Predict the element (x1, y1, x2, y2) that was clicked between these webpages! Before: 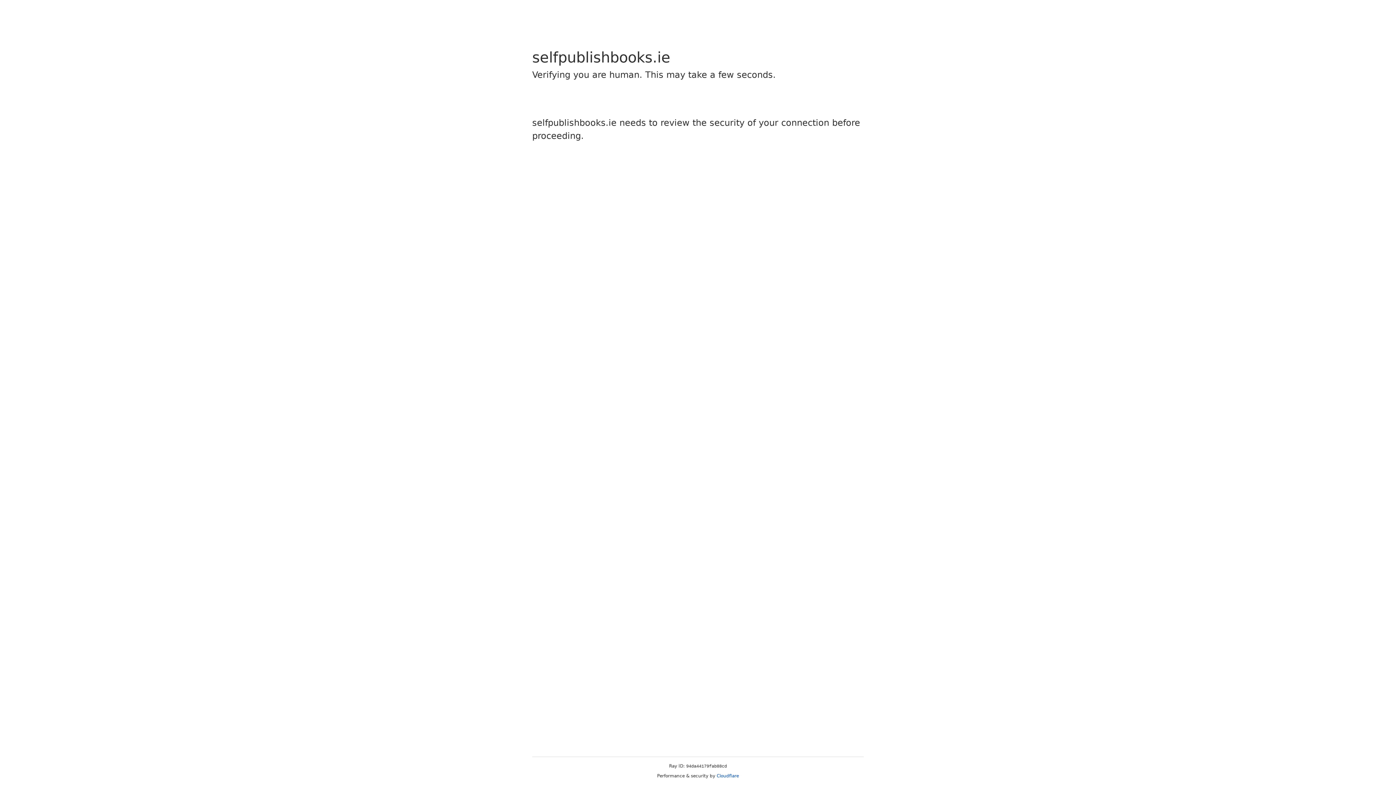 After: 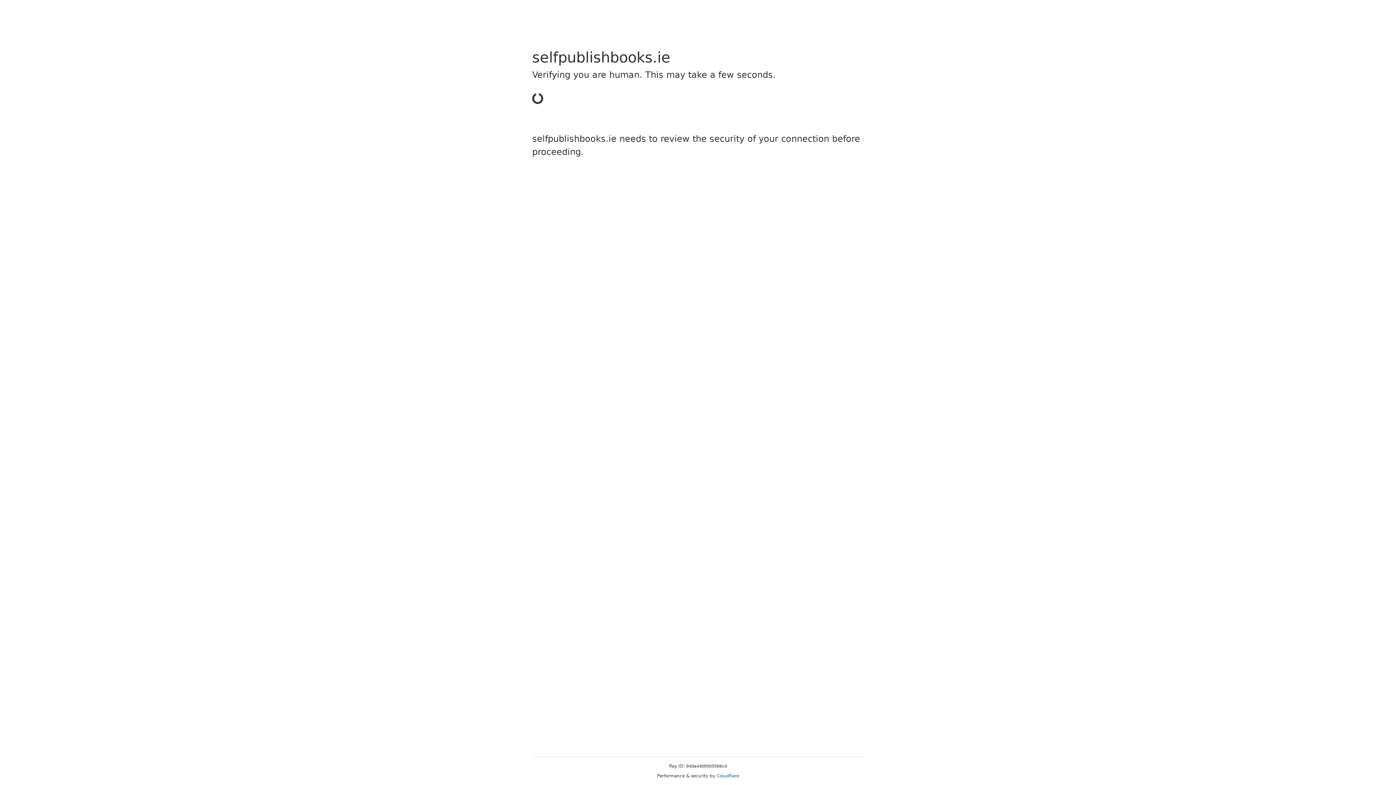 Action: bbox: (716, 773, 739, 778) label: Cloudflare